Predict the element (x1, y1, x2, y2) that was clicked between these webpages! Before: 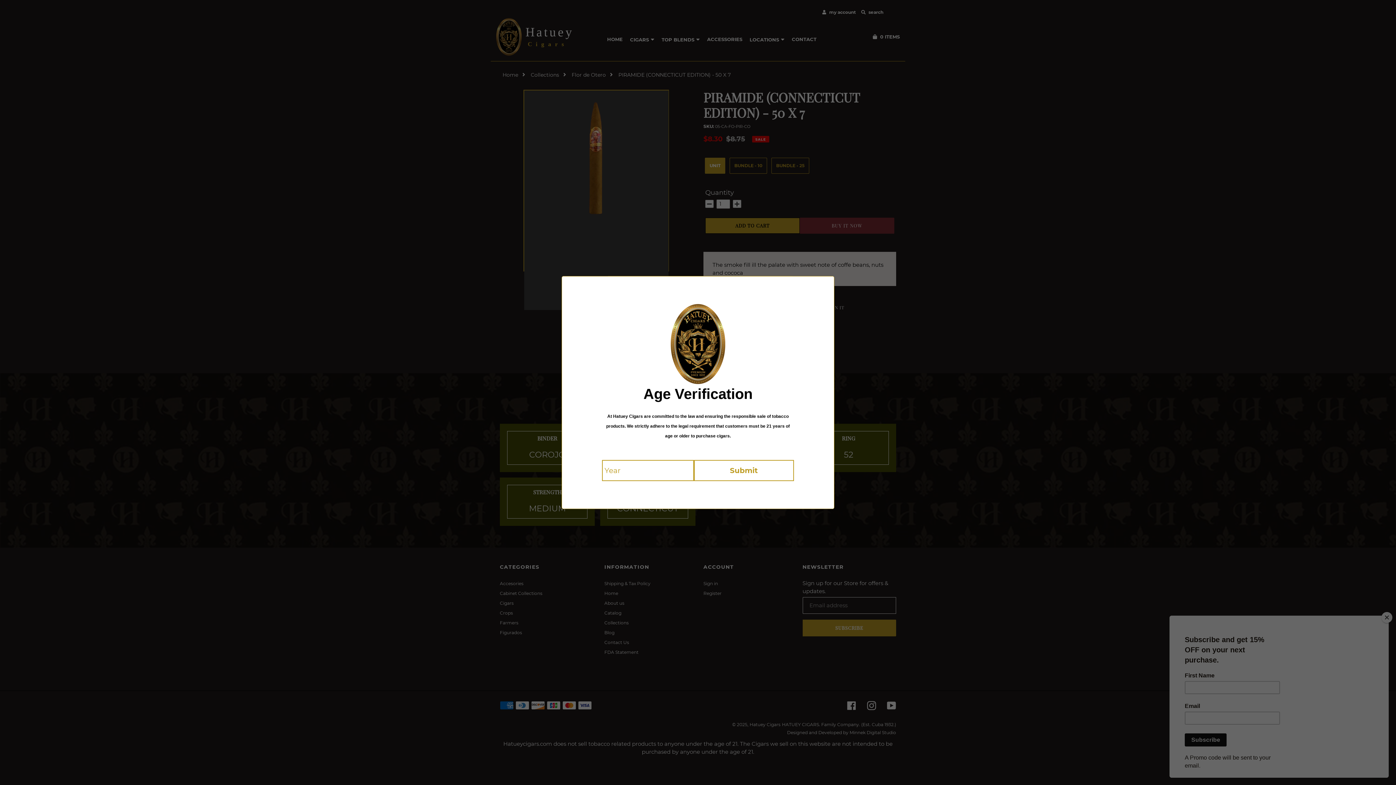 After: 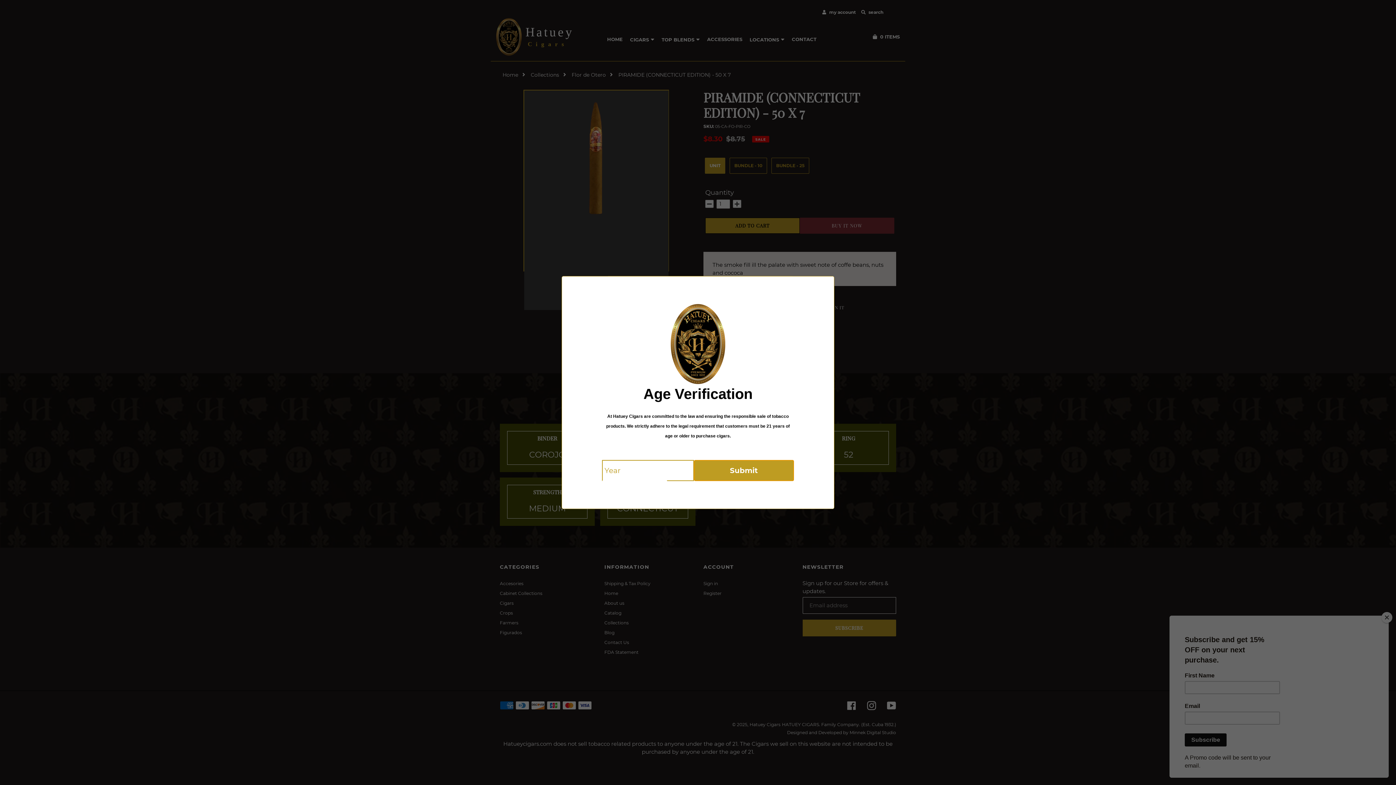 Action: label: Submit bbox: (694, 460, 794, 481)